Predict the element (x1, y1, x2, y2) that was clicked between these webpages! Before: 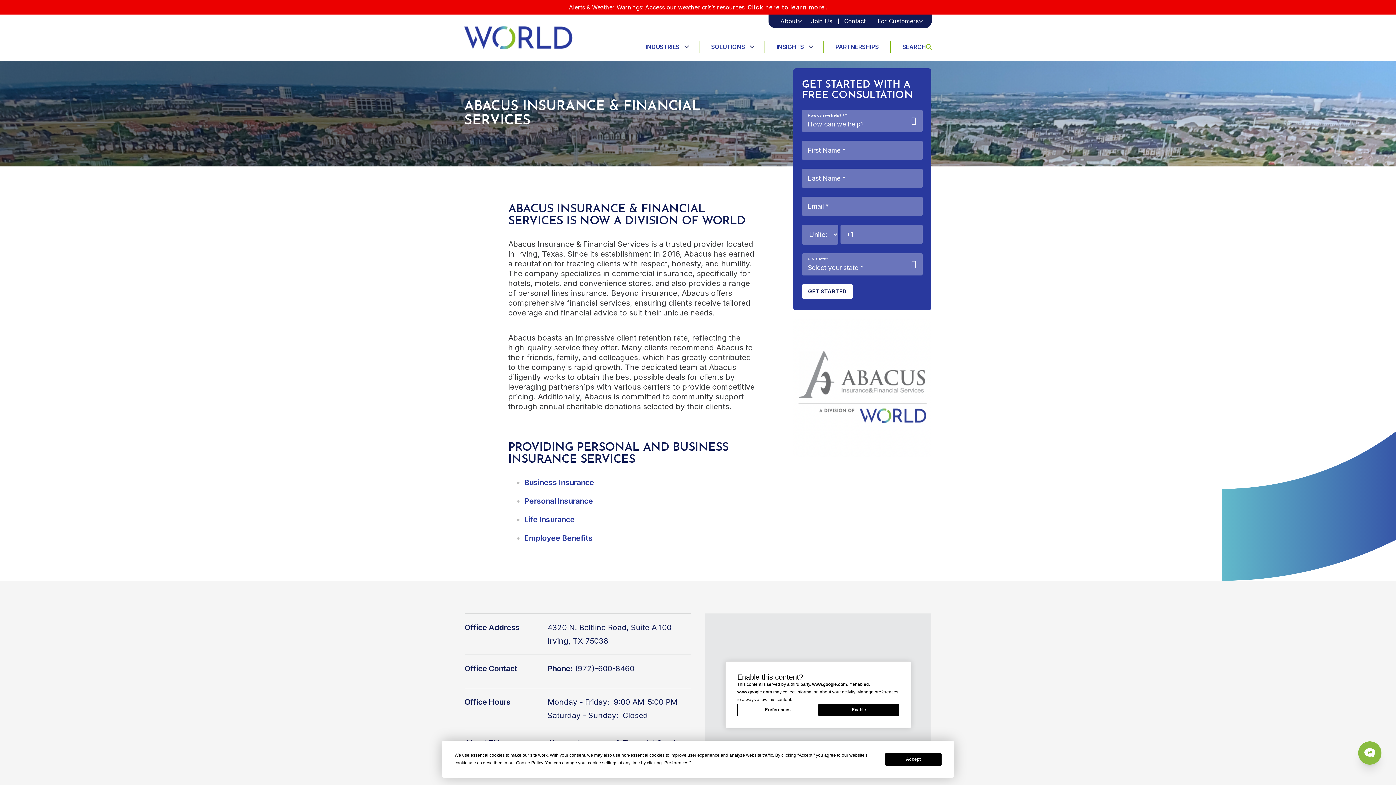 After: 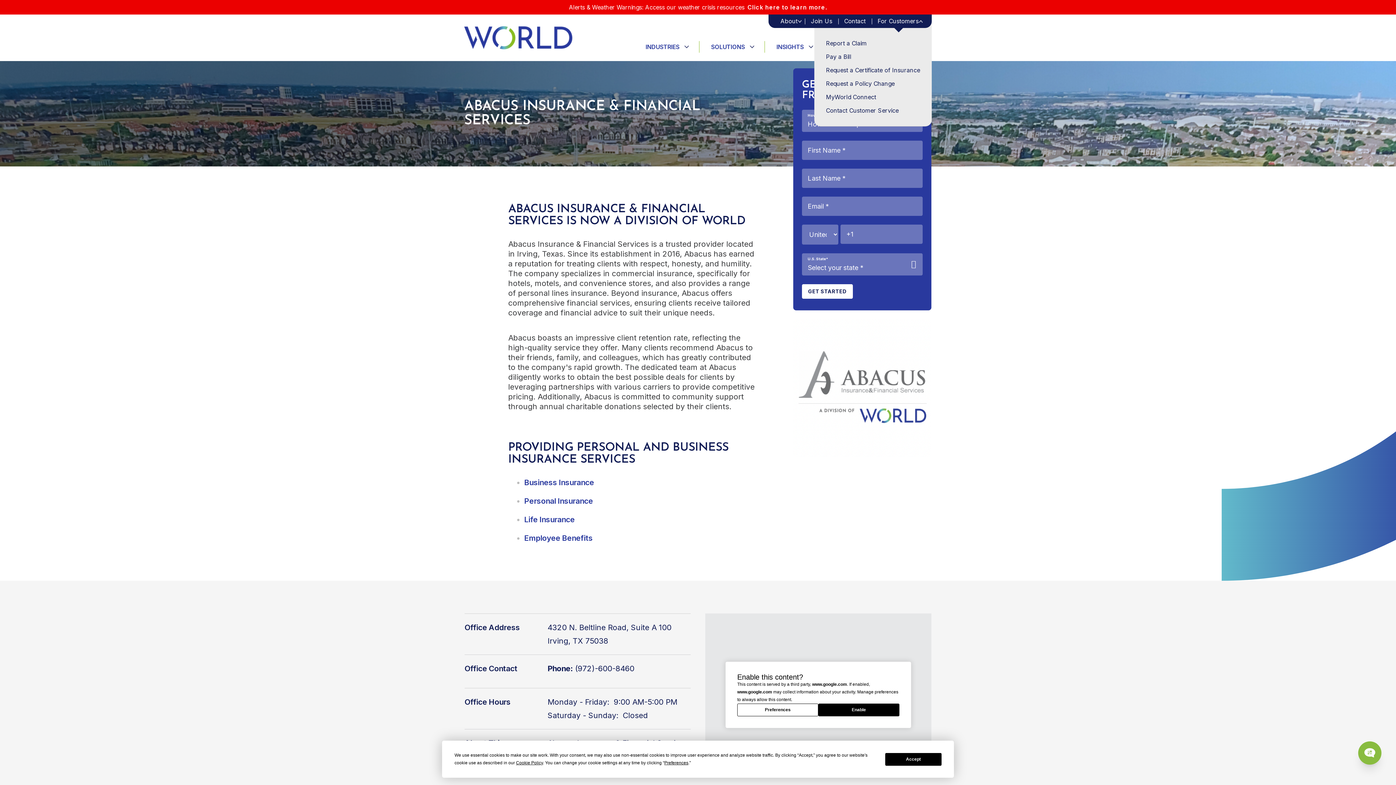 Action: label: For Customers bbox: (871, 14, 926, 28)